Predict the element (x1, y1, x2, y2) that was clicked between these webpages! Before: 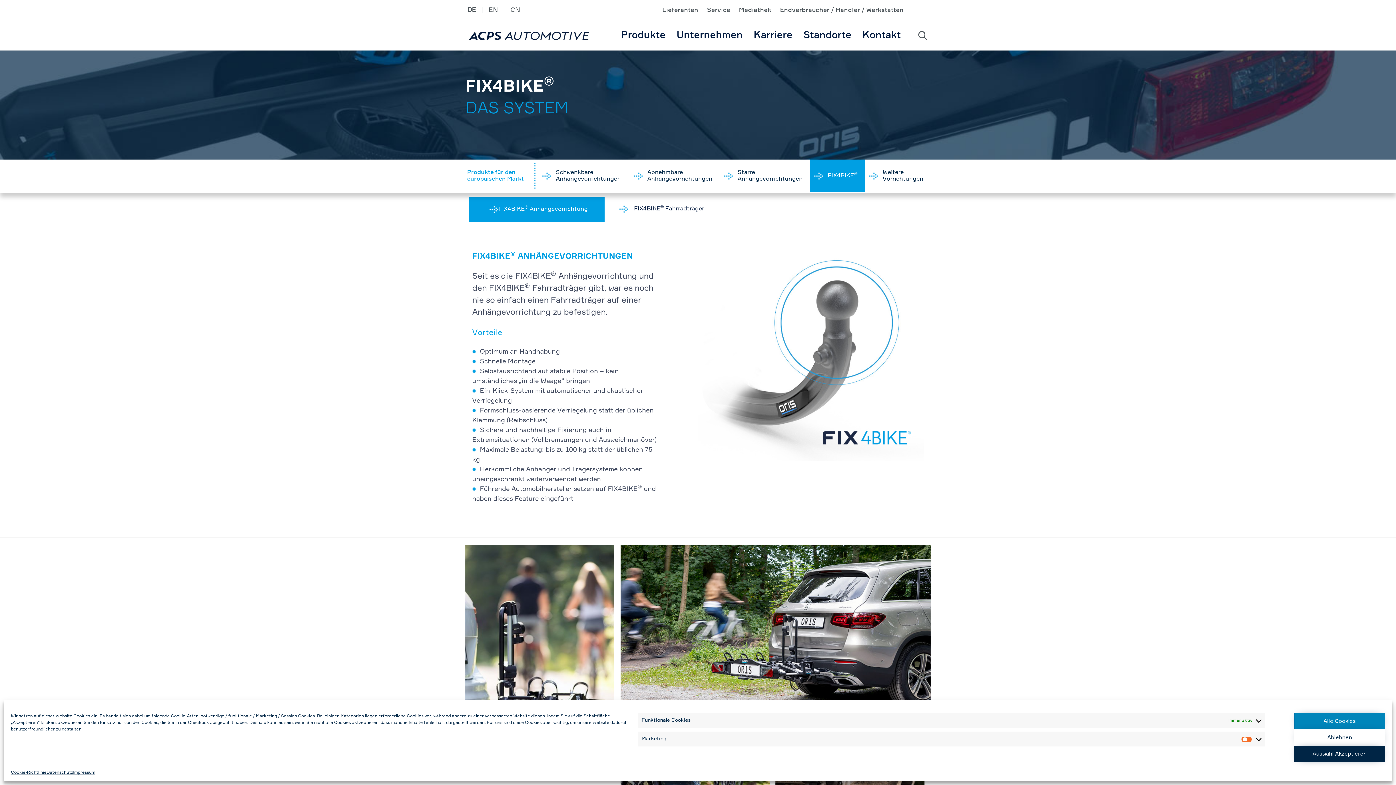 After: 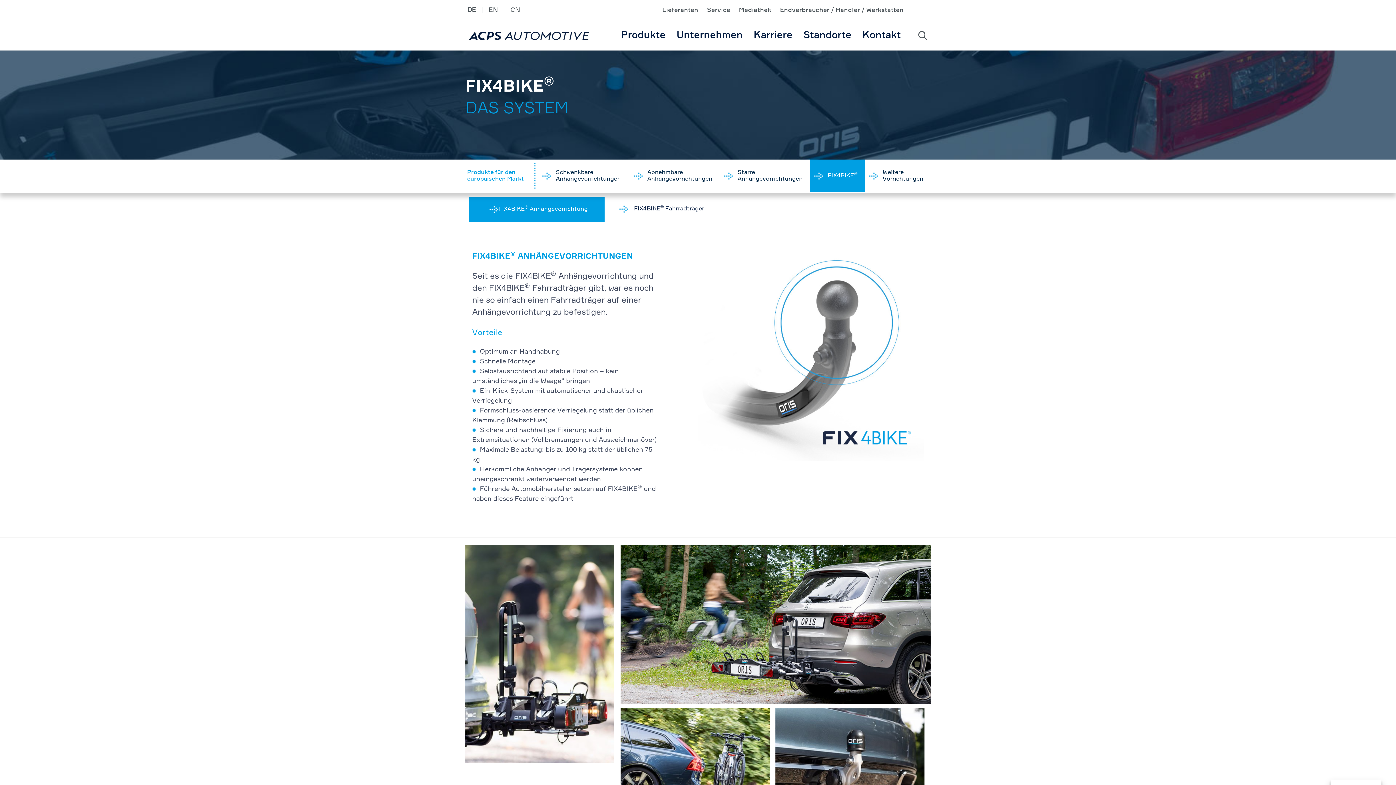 Action: bbox: (1294, 729, 1385, 746) label: Ablehnen